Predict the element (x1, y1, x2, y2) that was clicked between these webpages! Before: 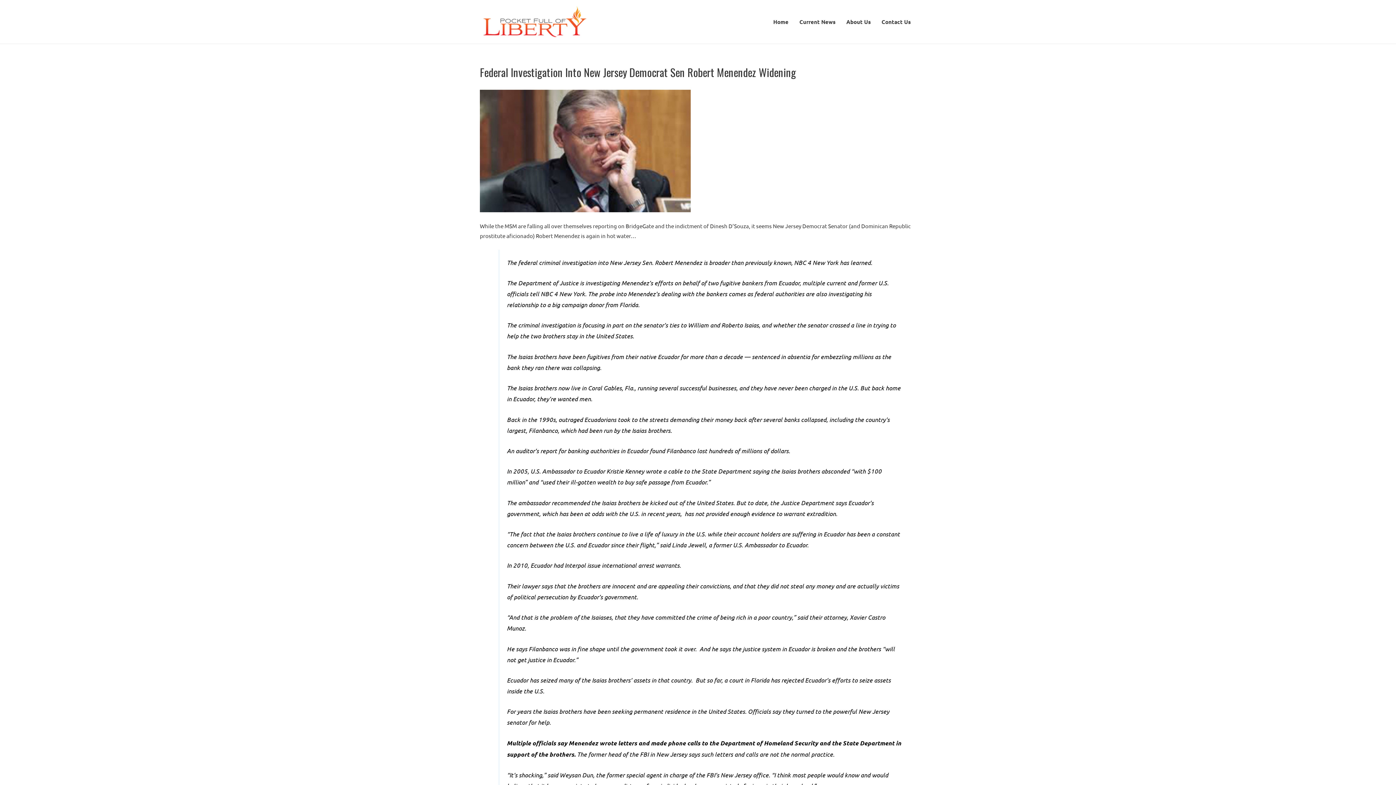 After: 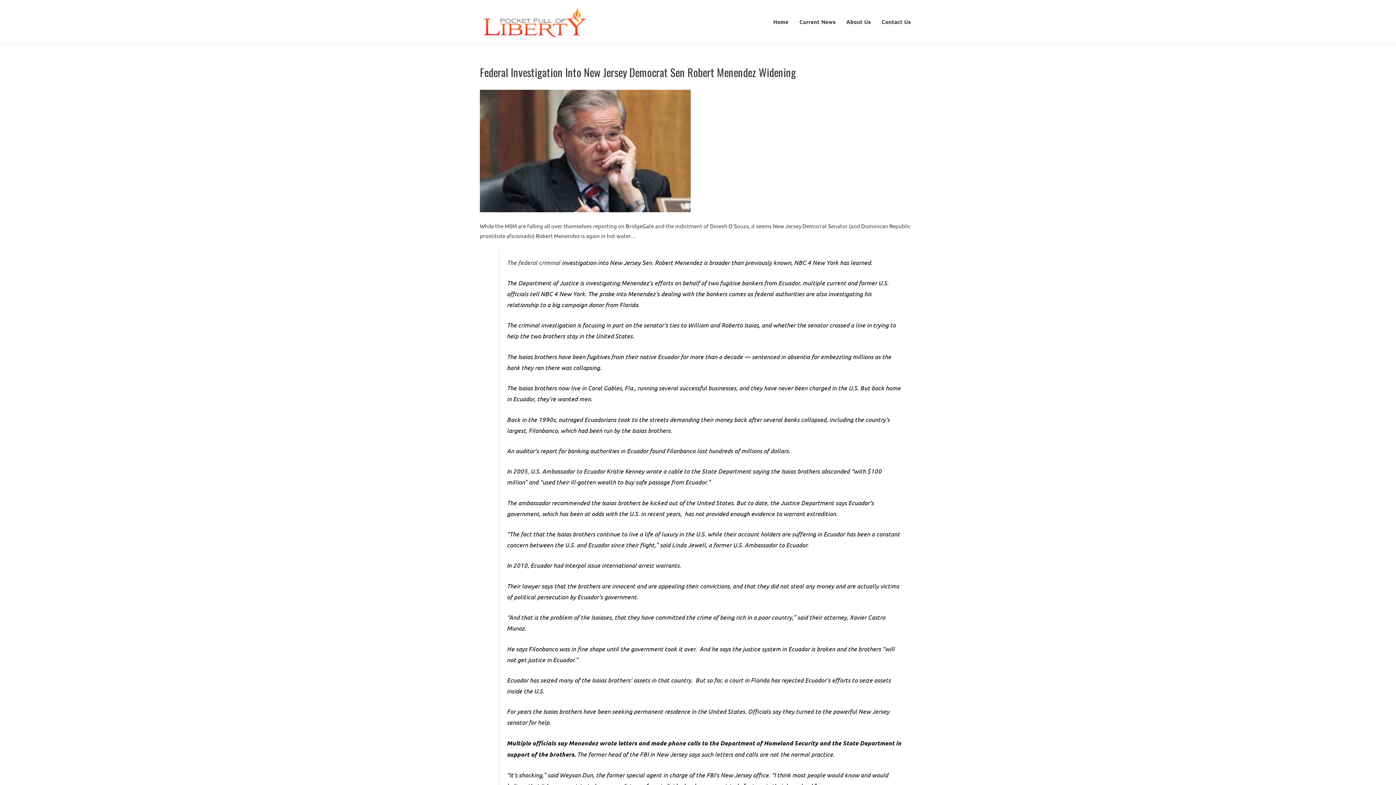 Action: label: The federal criminal bbox: (507, 258, 560, 266)